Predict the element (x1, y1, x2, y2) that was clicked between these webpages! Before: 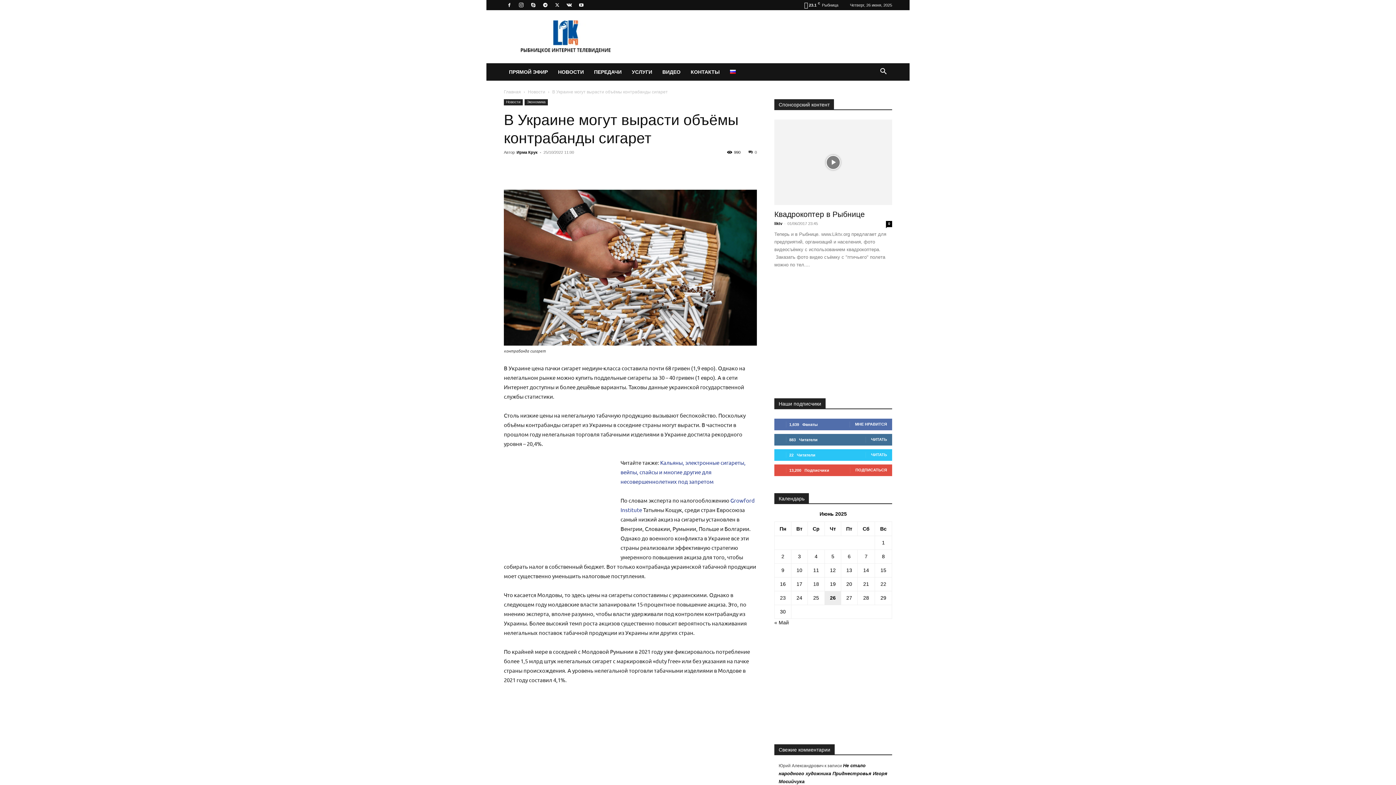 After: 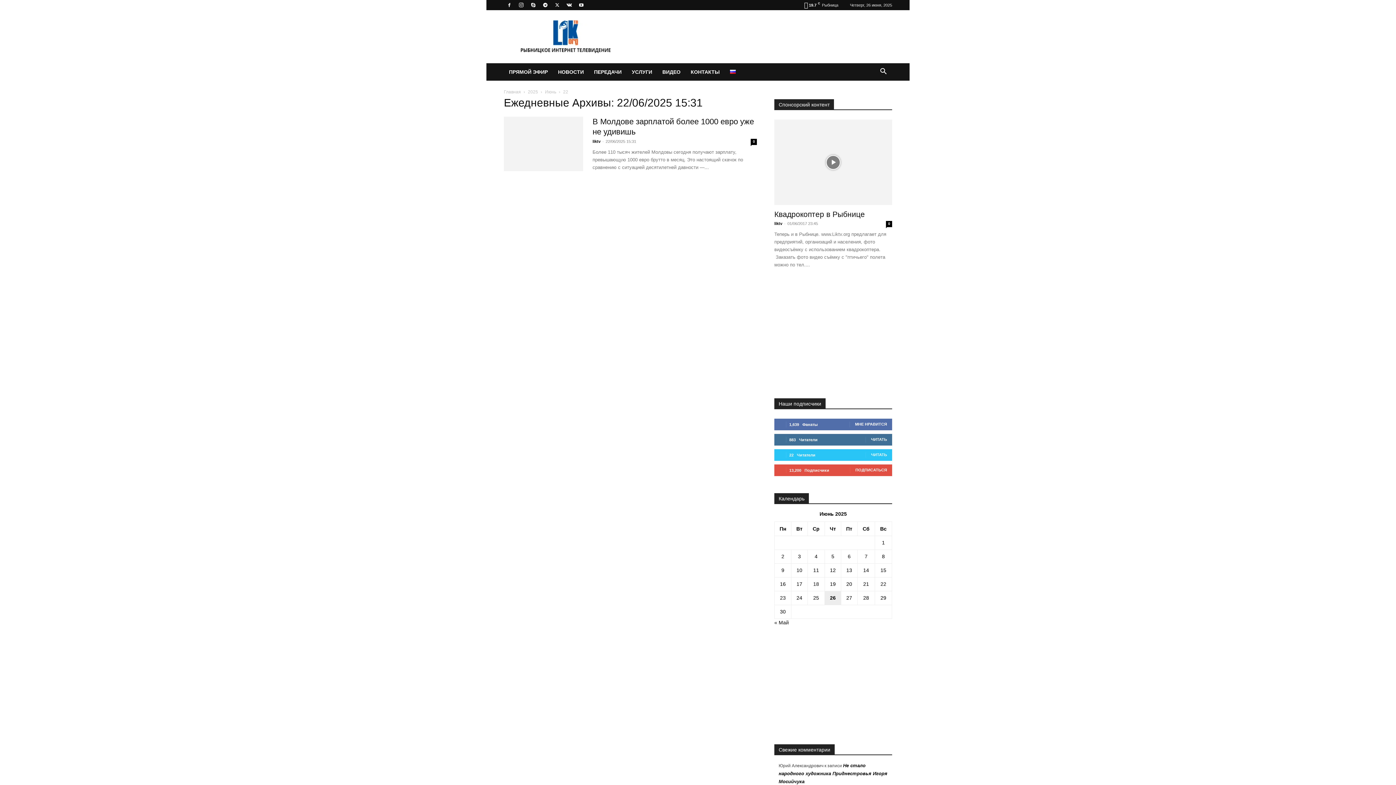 Action: label: Записи, опубликованные 22.06.2025 bbox: (880, 581, 886, 587)